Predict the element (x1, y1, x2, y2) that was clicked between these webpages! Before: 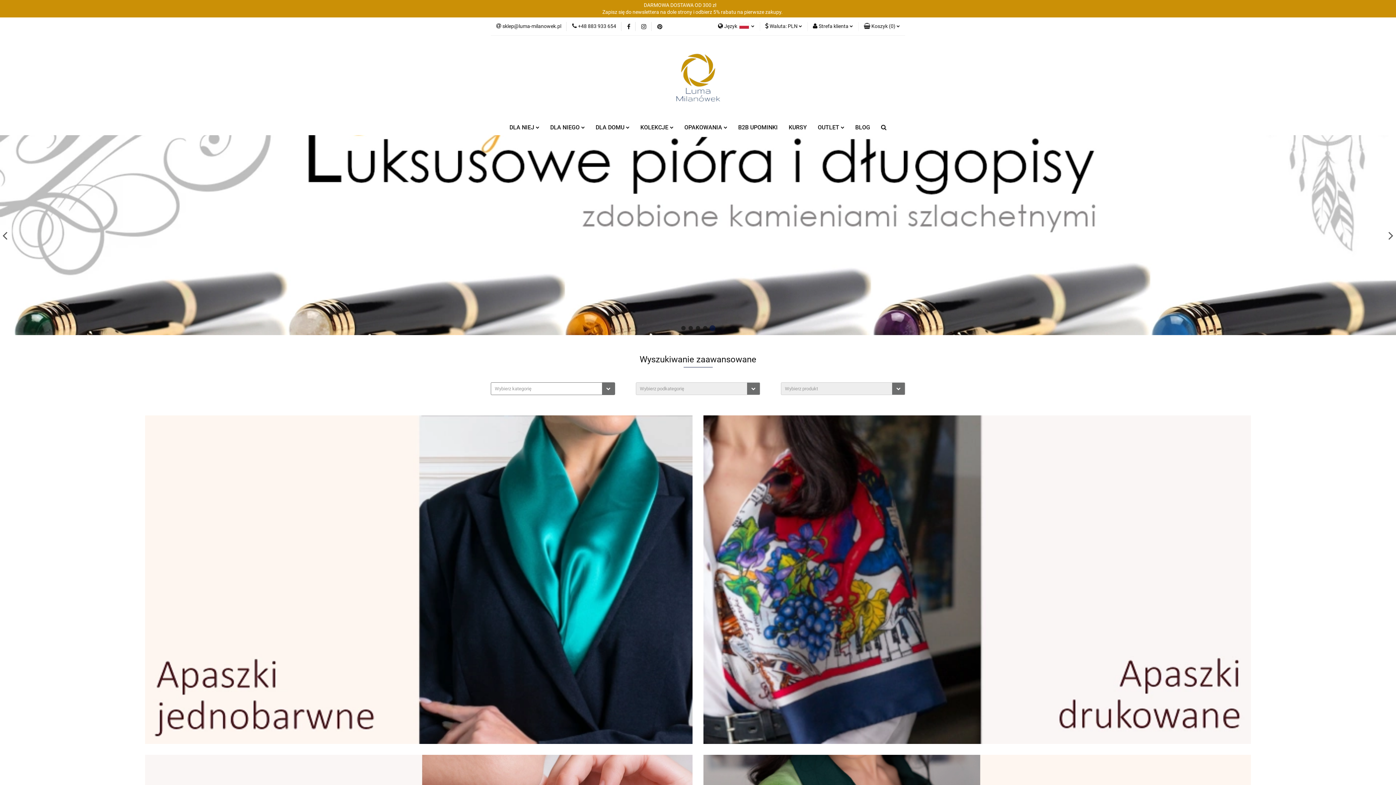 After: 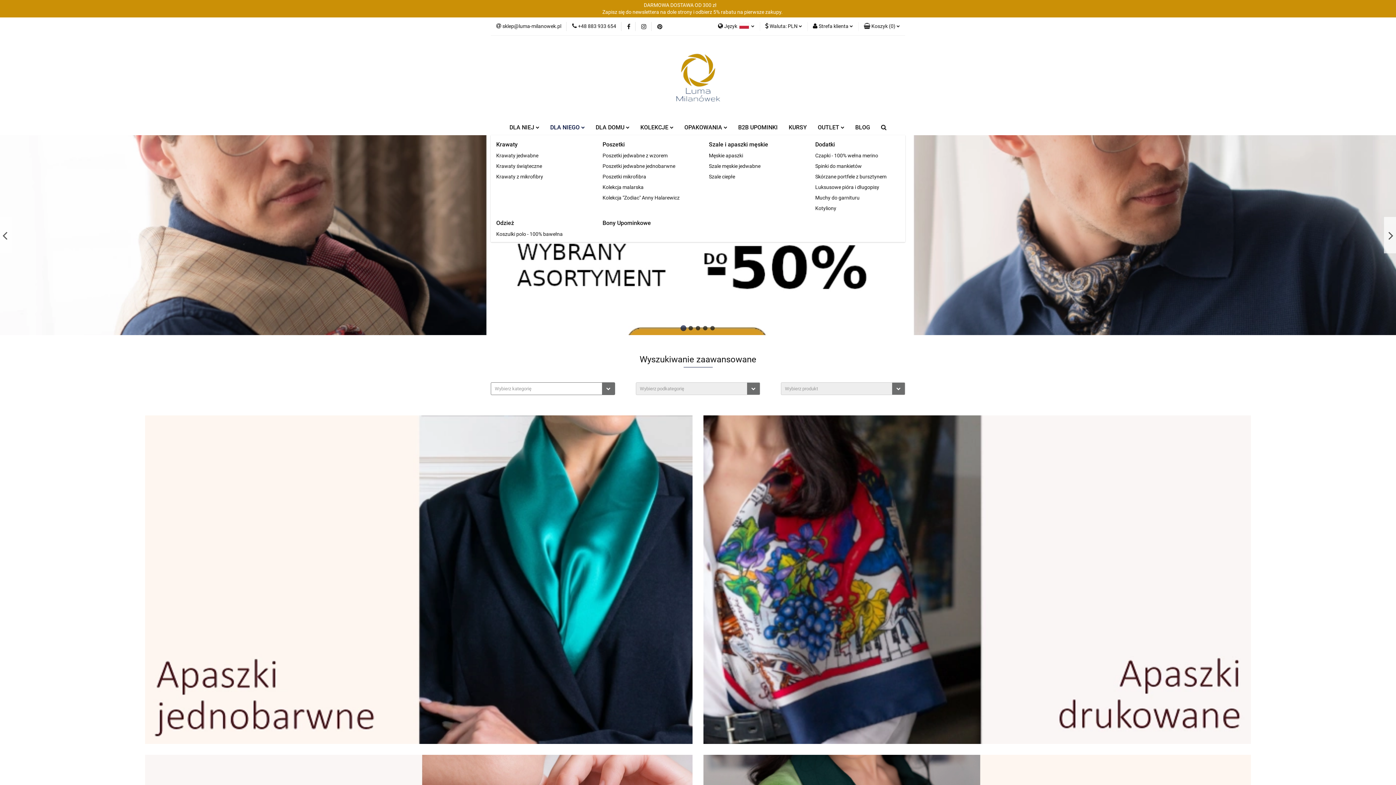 Action: bbox: (544, 120, 590, 135) label: DLA NIEGO 